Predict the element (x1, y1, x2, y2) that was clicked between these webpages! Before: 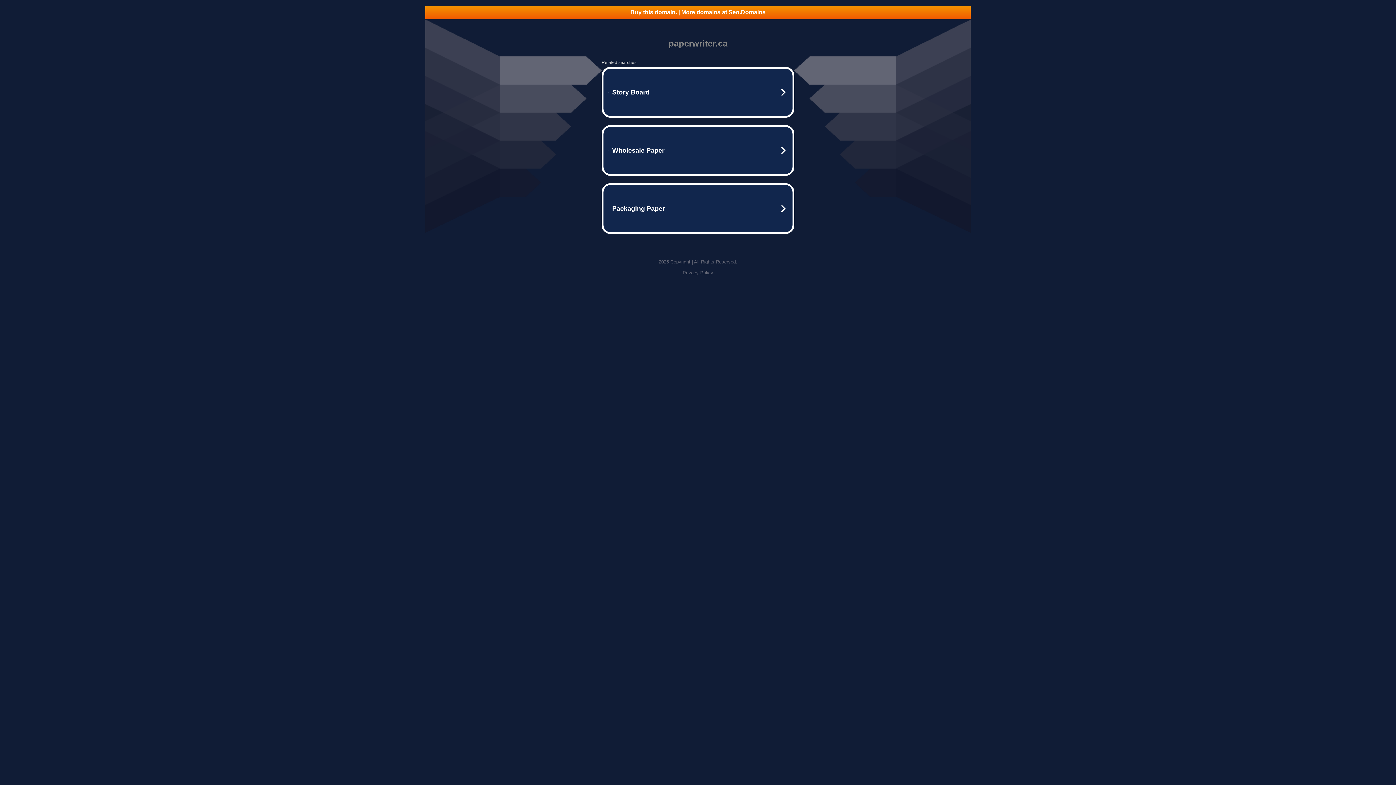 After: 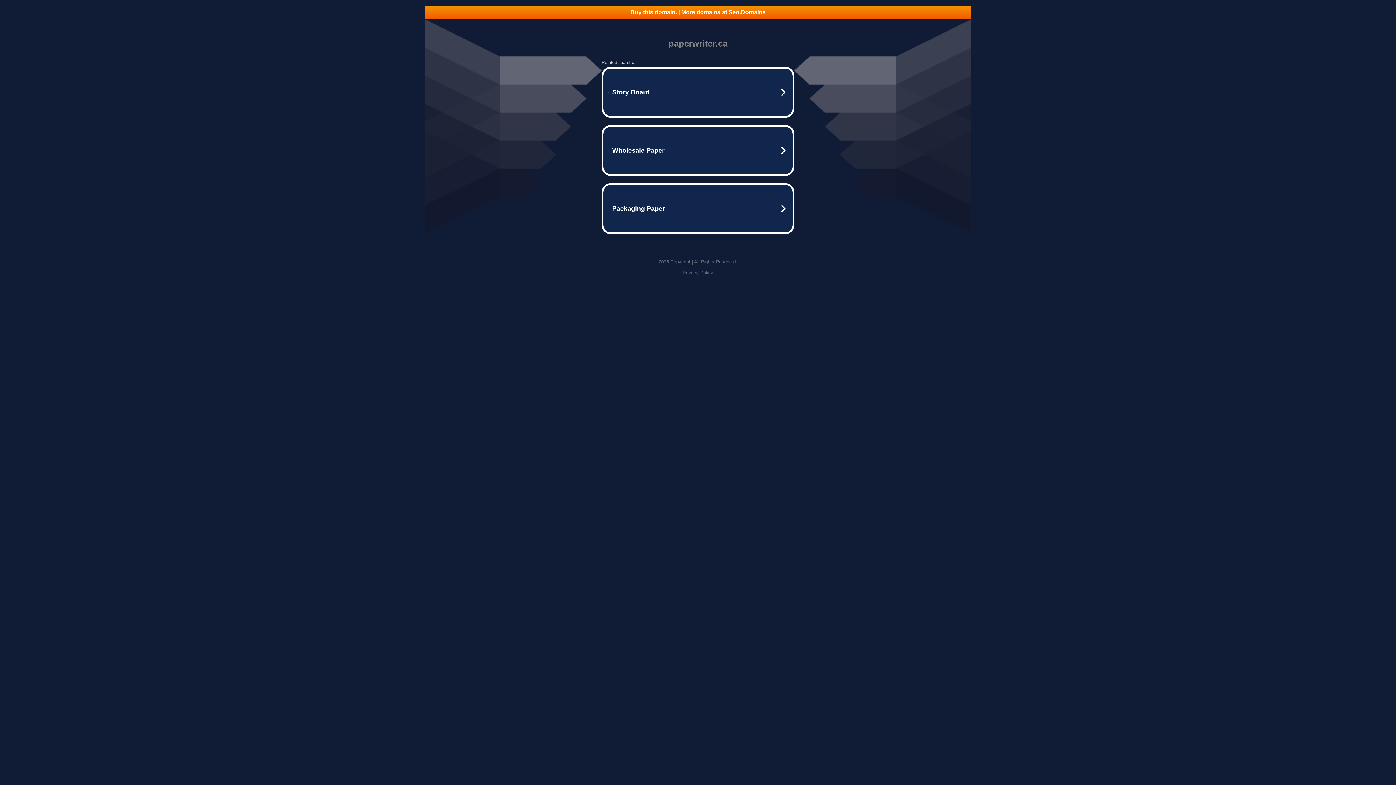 Action: label: Privacy Policy bbox: (682, 270, 713, 275)